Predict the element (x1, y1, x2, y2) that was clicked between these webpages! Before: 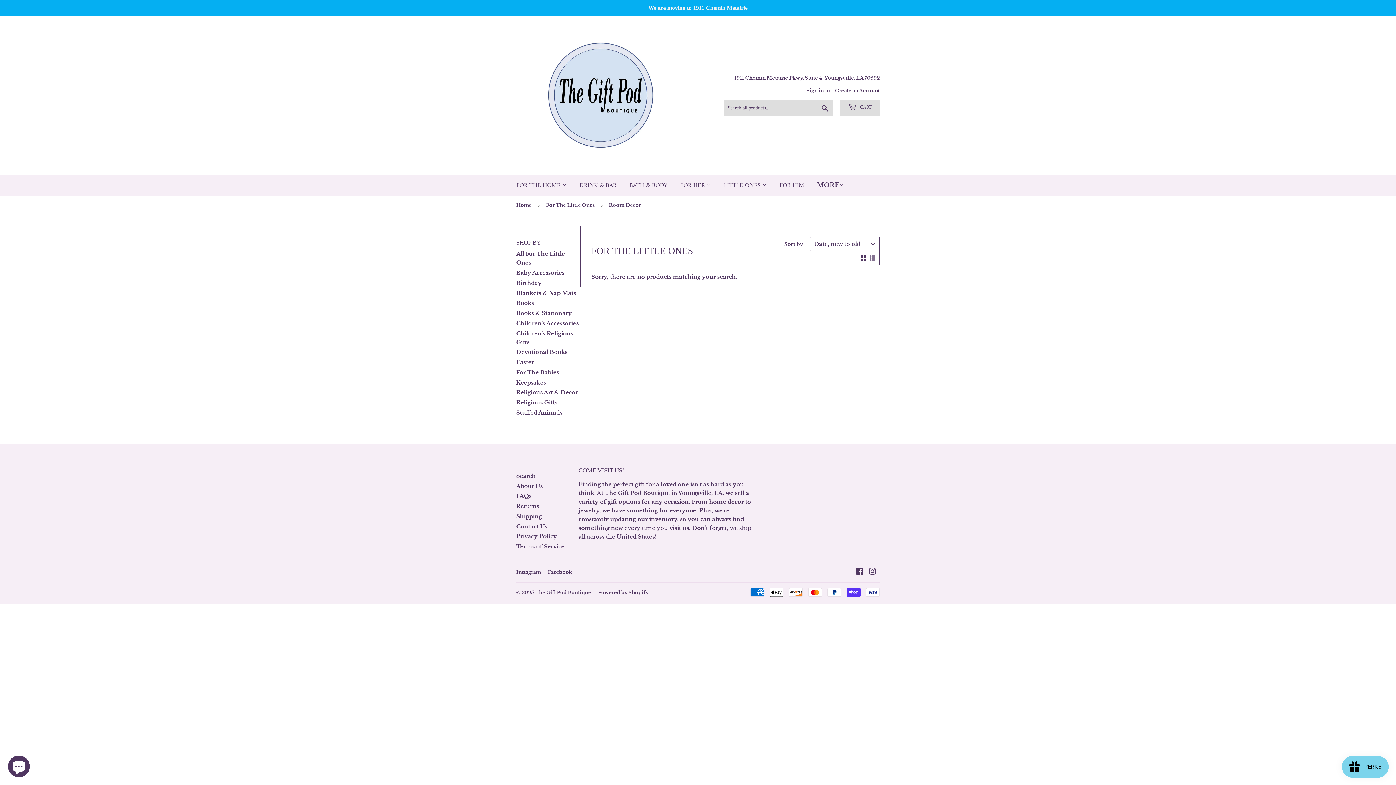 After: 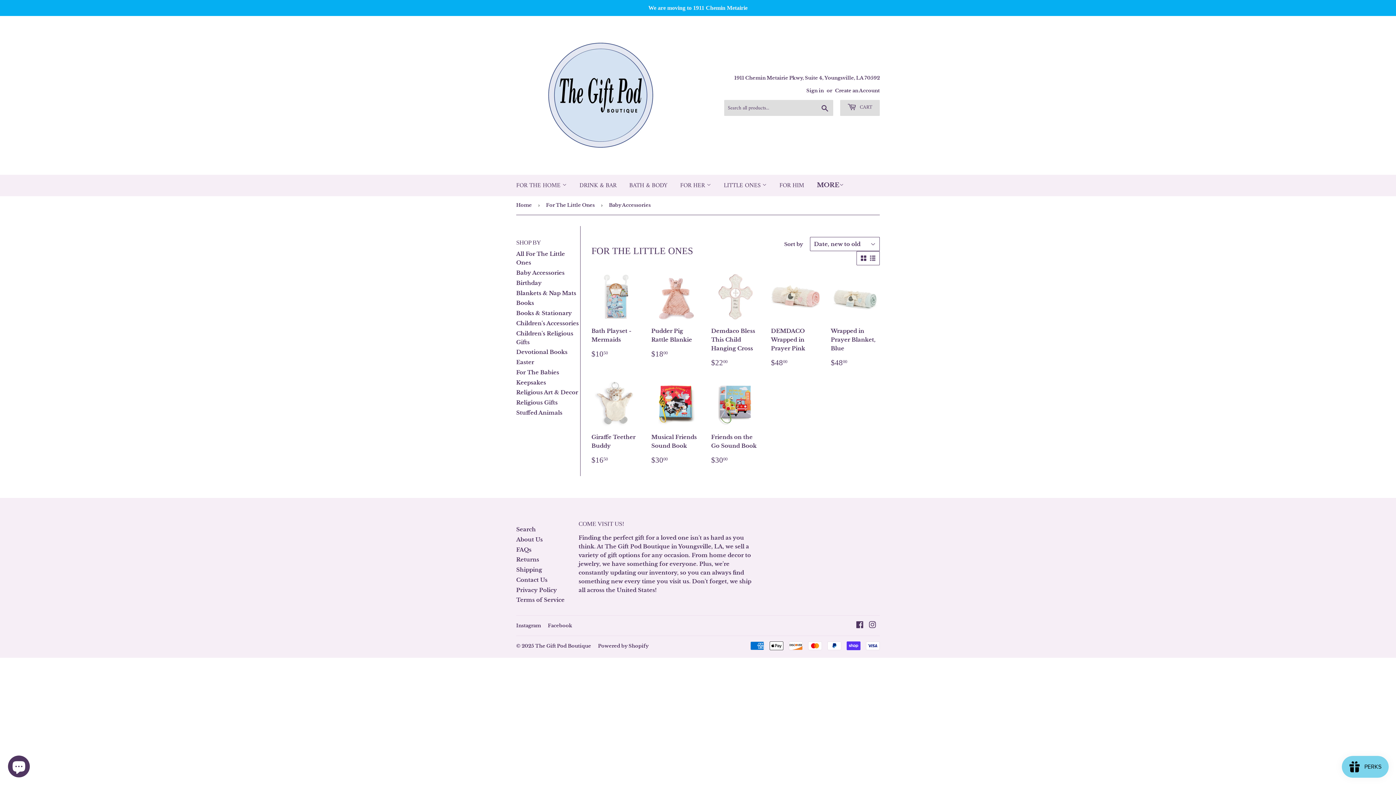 Action: label: Baby Accessories bbox: (516, 269, 564, 276)